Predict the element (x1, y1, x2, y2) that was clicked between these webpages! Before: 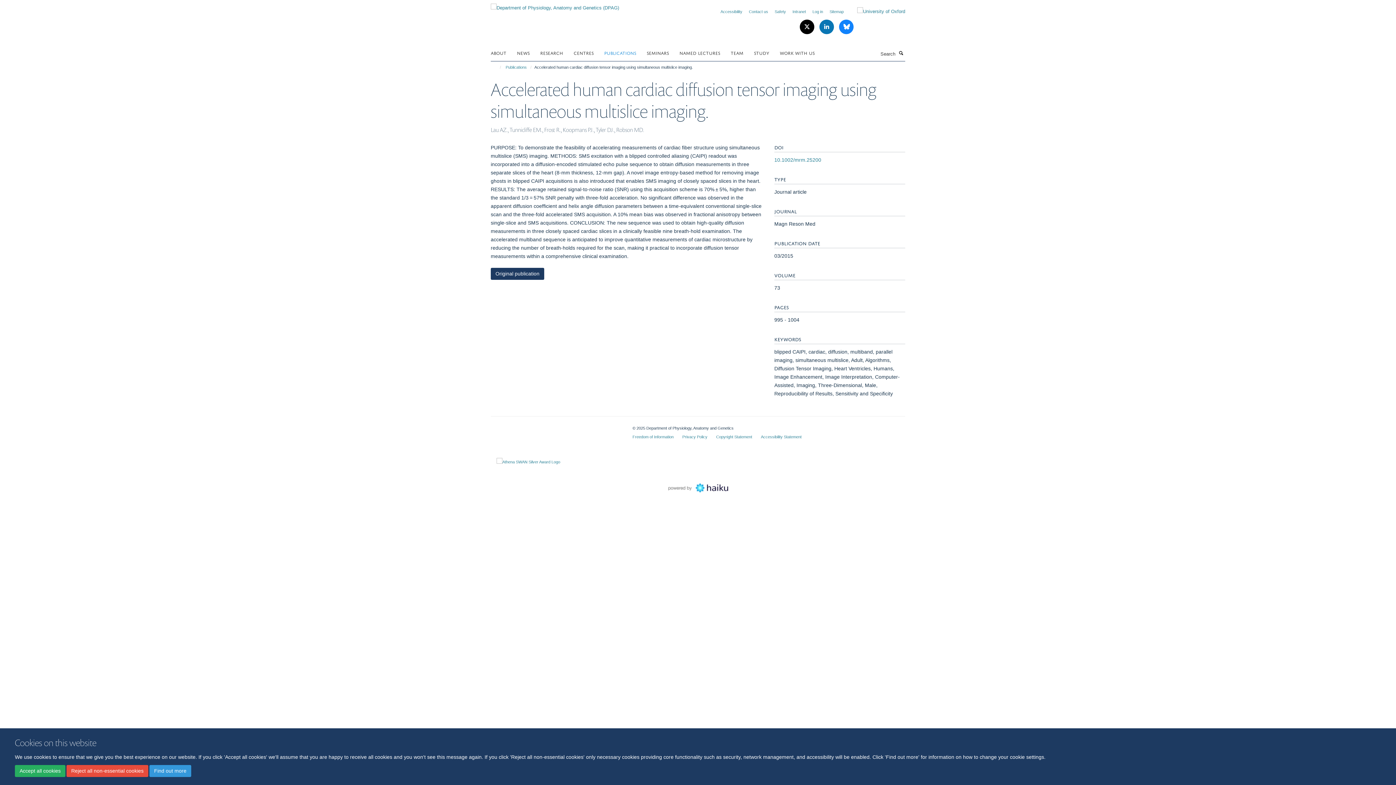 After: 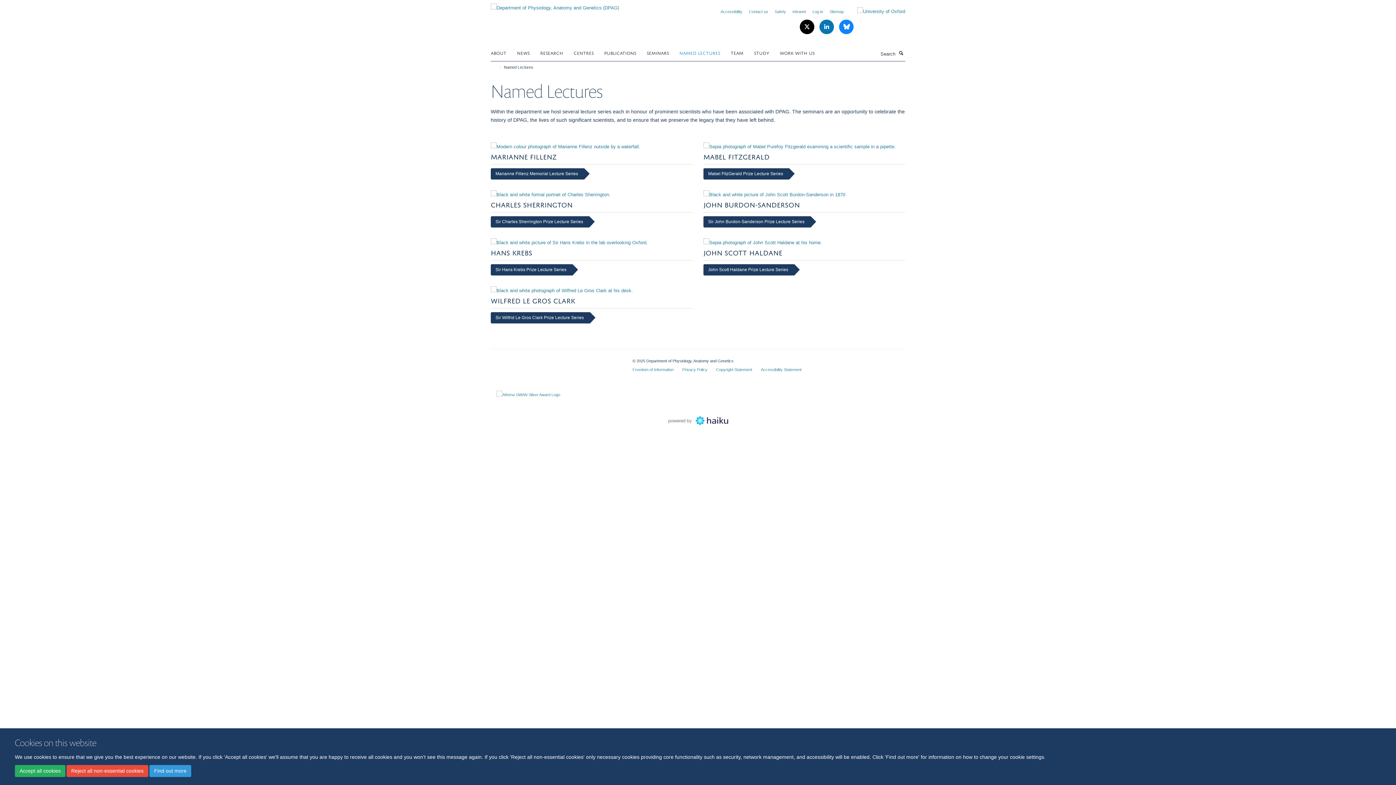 Action: label: NAMED LECTURES bbox: (679, 47, 729, 58)